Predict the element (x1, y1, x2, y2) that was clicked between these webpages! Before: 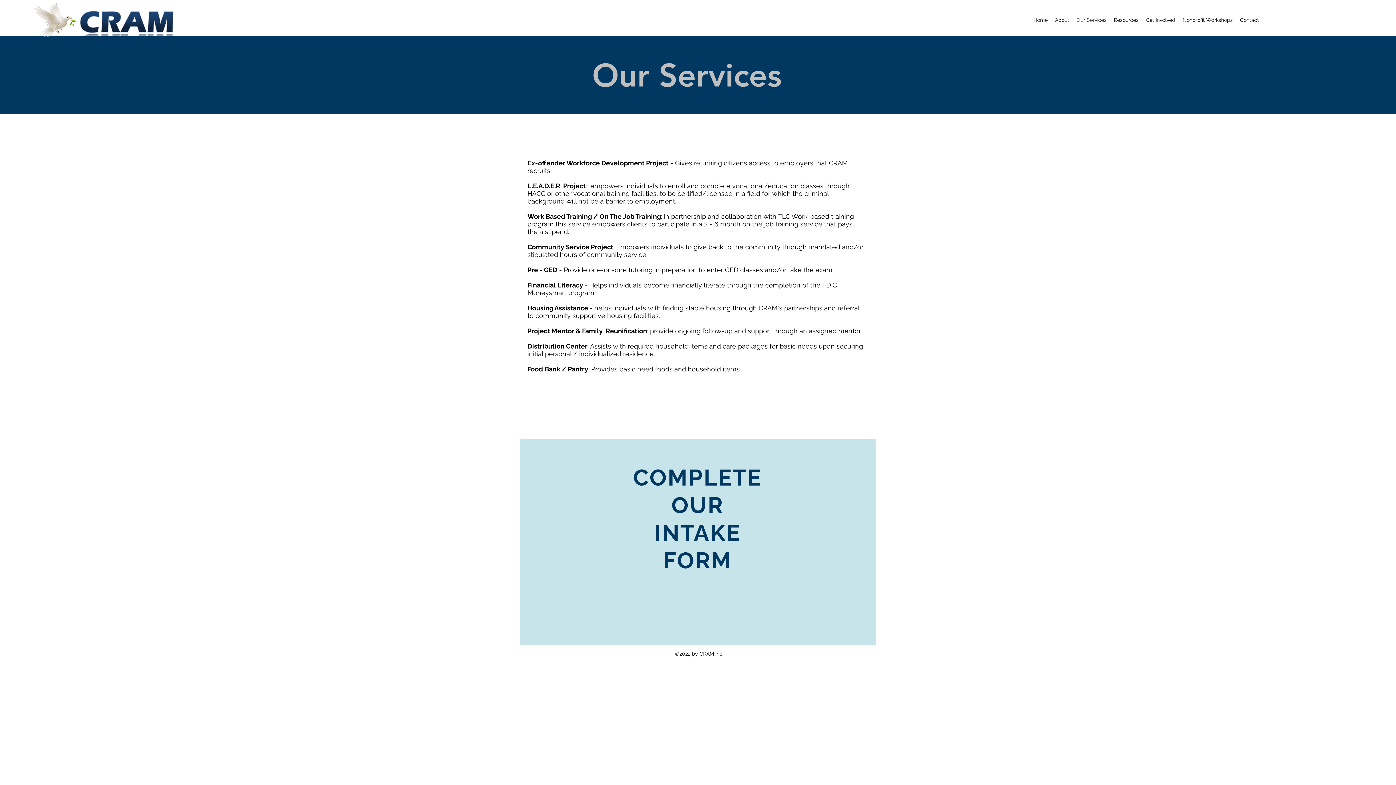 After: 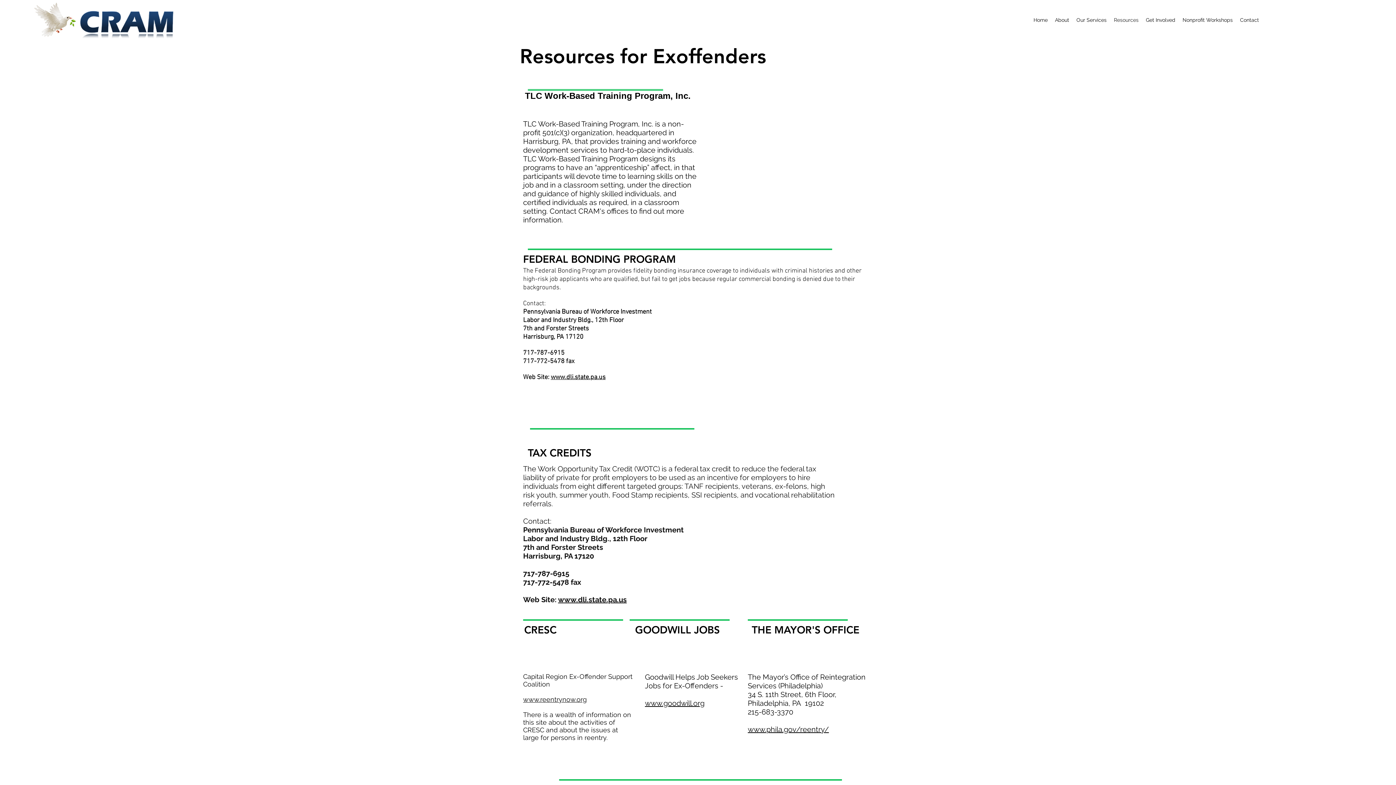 Action: label: Resources bbox: (1110, 14, 1142, 25)